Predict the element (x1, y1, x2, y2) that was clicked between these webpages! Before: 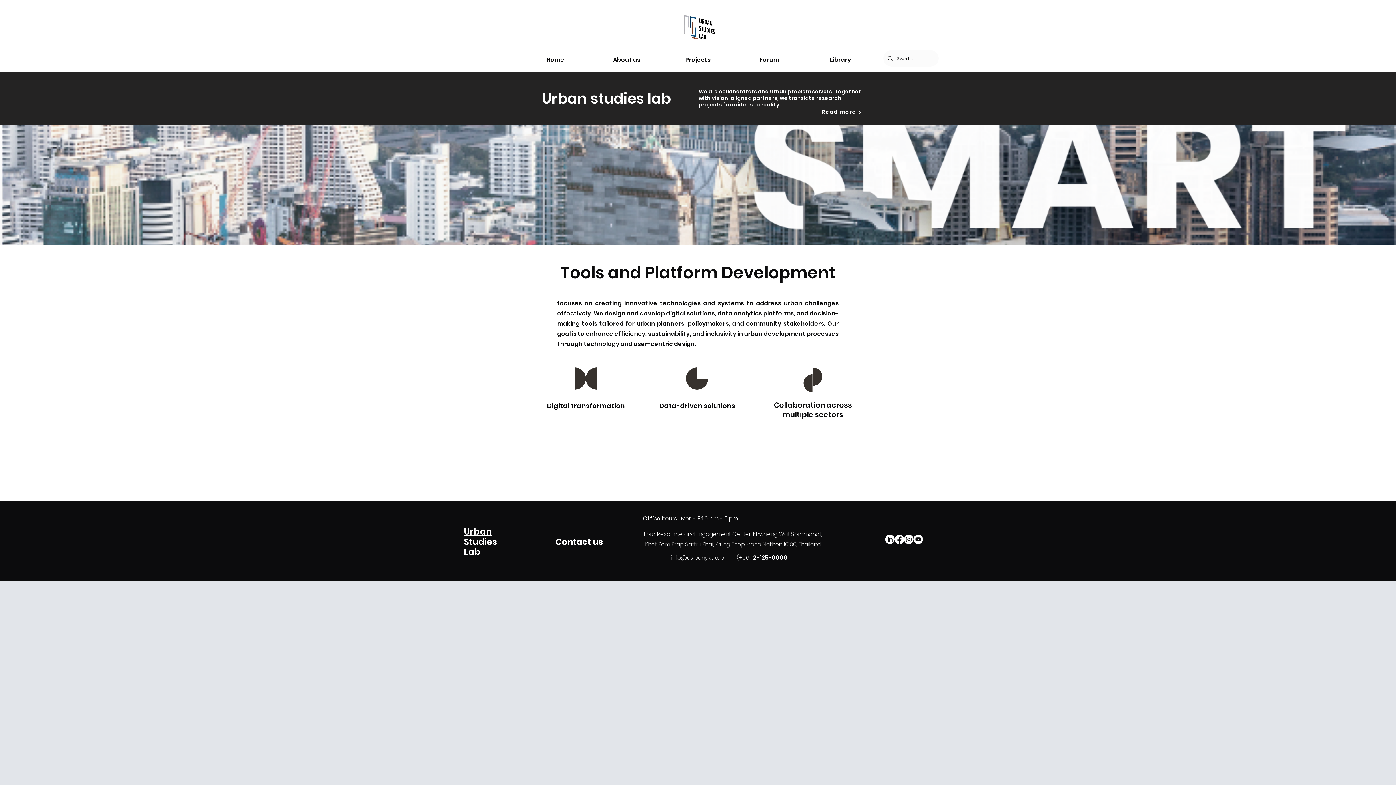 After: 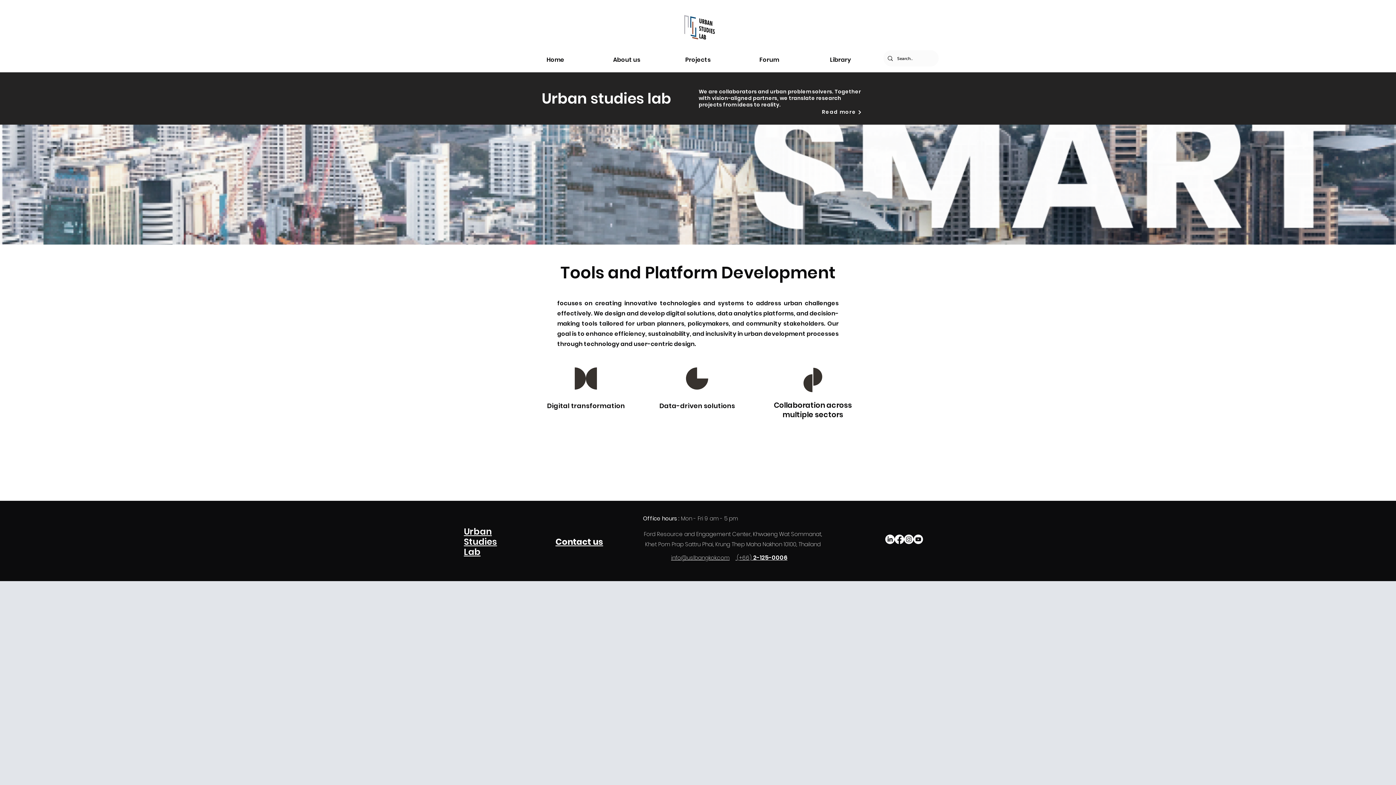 Action: label: LinkedIn bbox: (885, 534, 894, 544)